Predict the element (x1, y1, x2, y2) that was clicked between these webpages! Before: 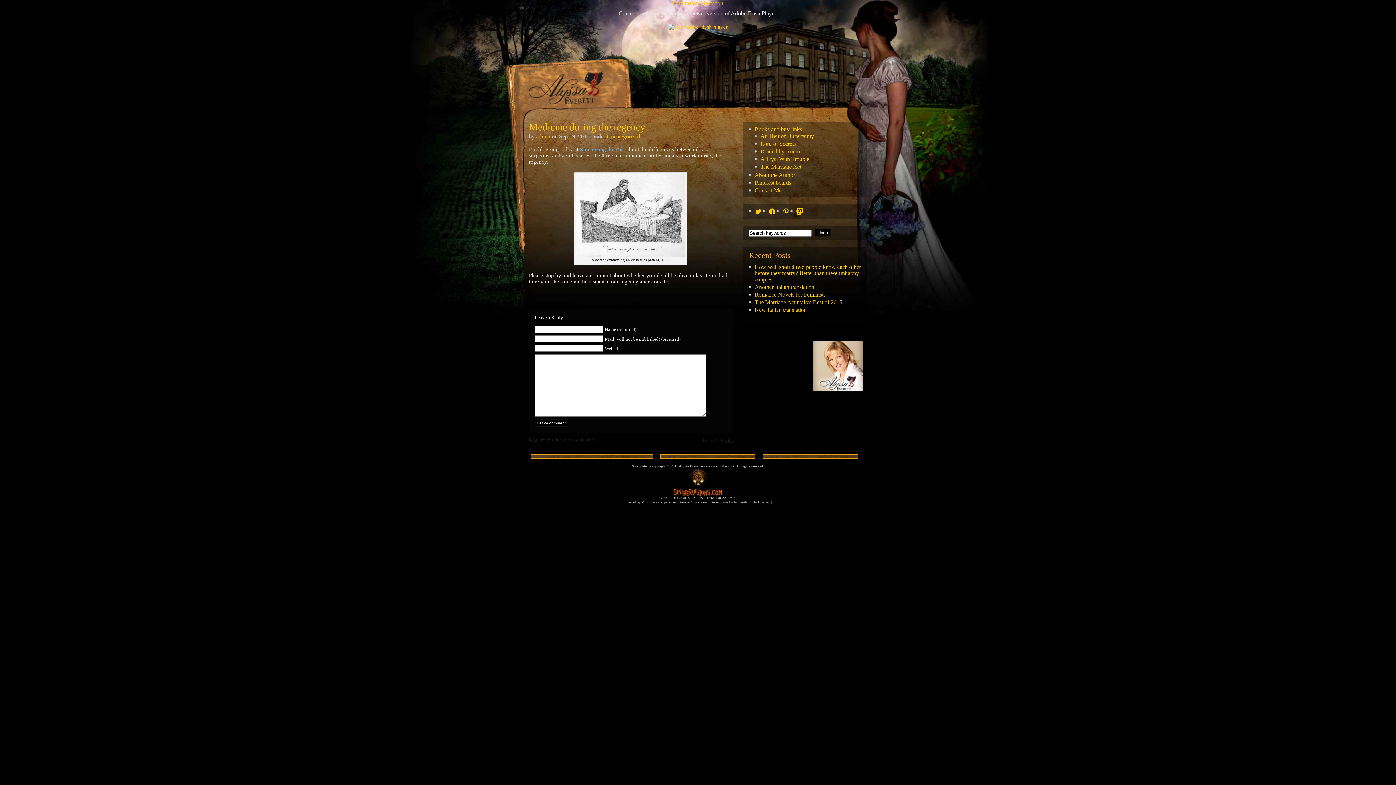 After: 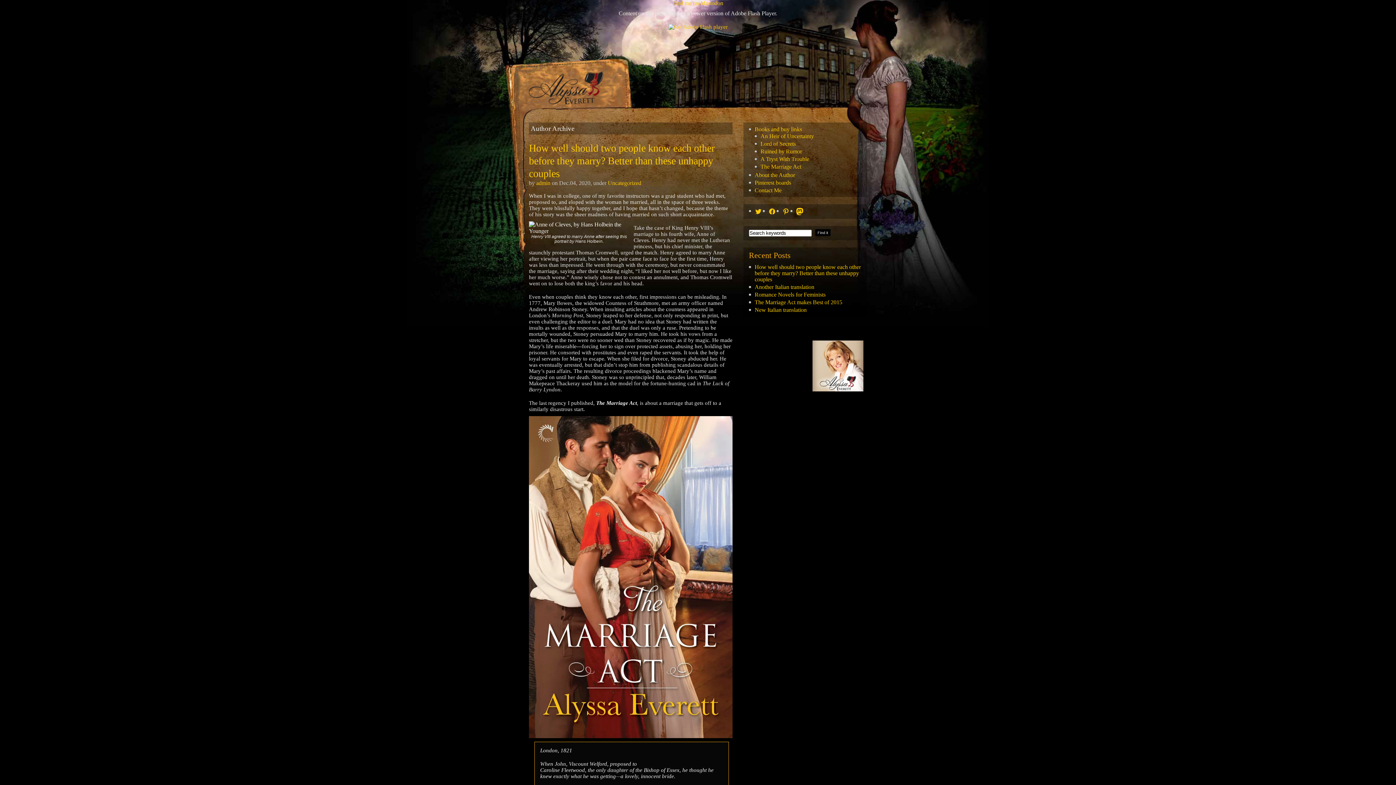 Action: label: admin bbox: (536, 133, 550, 139)